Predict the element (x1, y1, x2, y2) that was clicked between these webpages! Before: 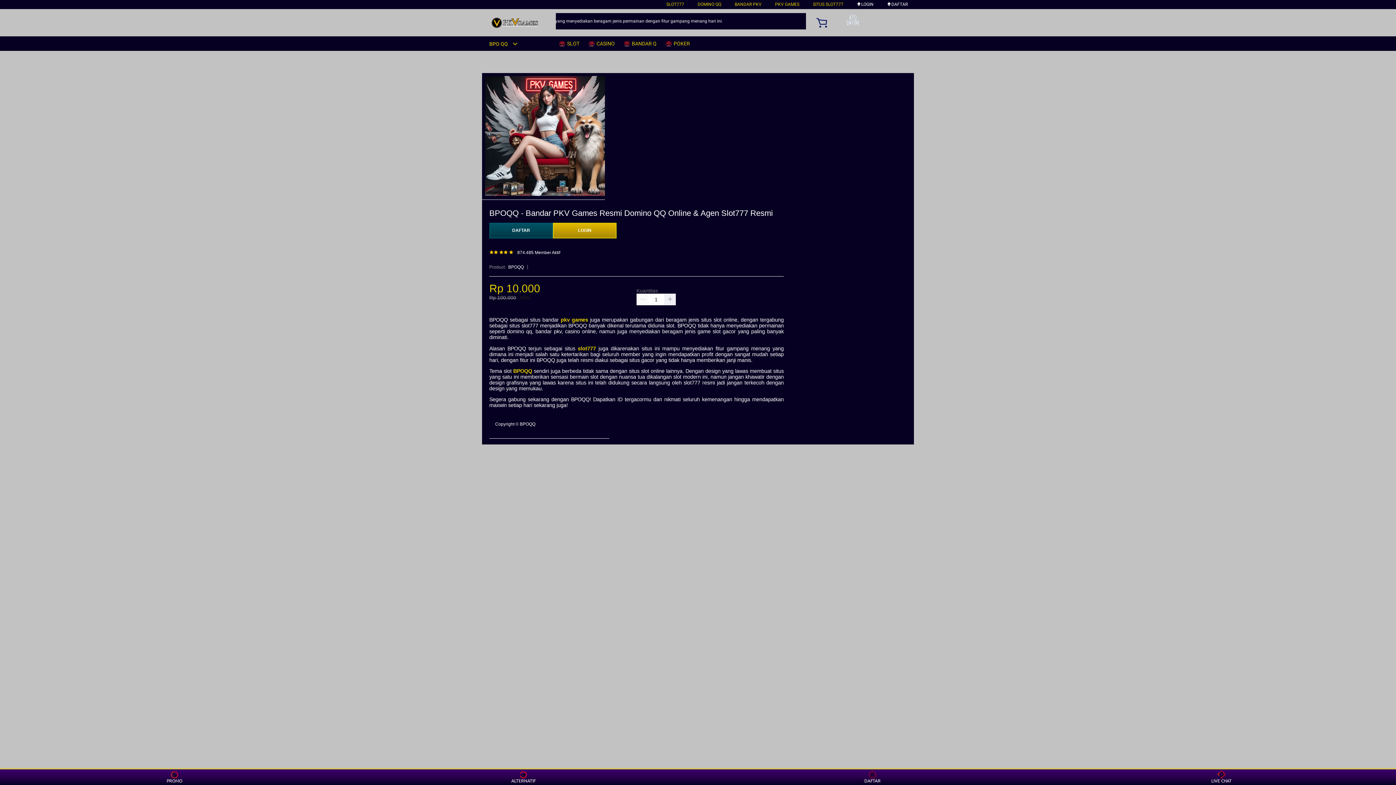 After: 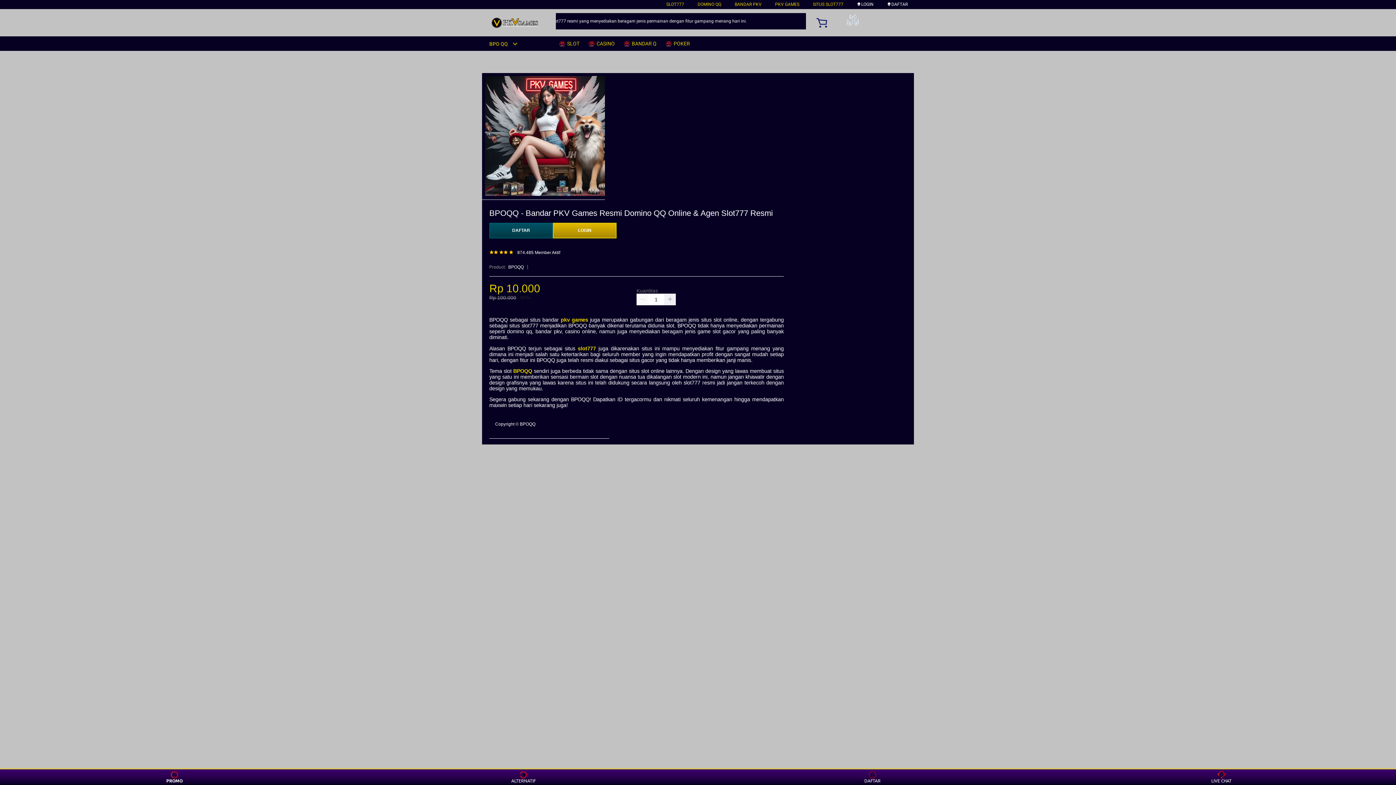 Action: bbox: (160, 771, 188, 783) label: PROMO